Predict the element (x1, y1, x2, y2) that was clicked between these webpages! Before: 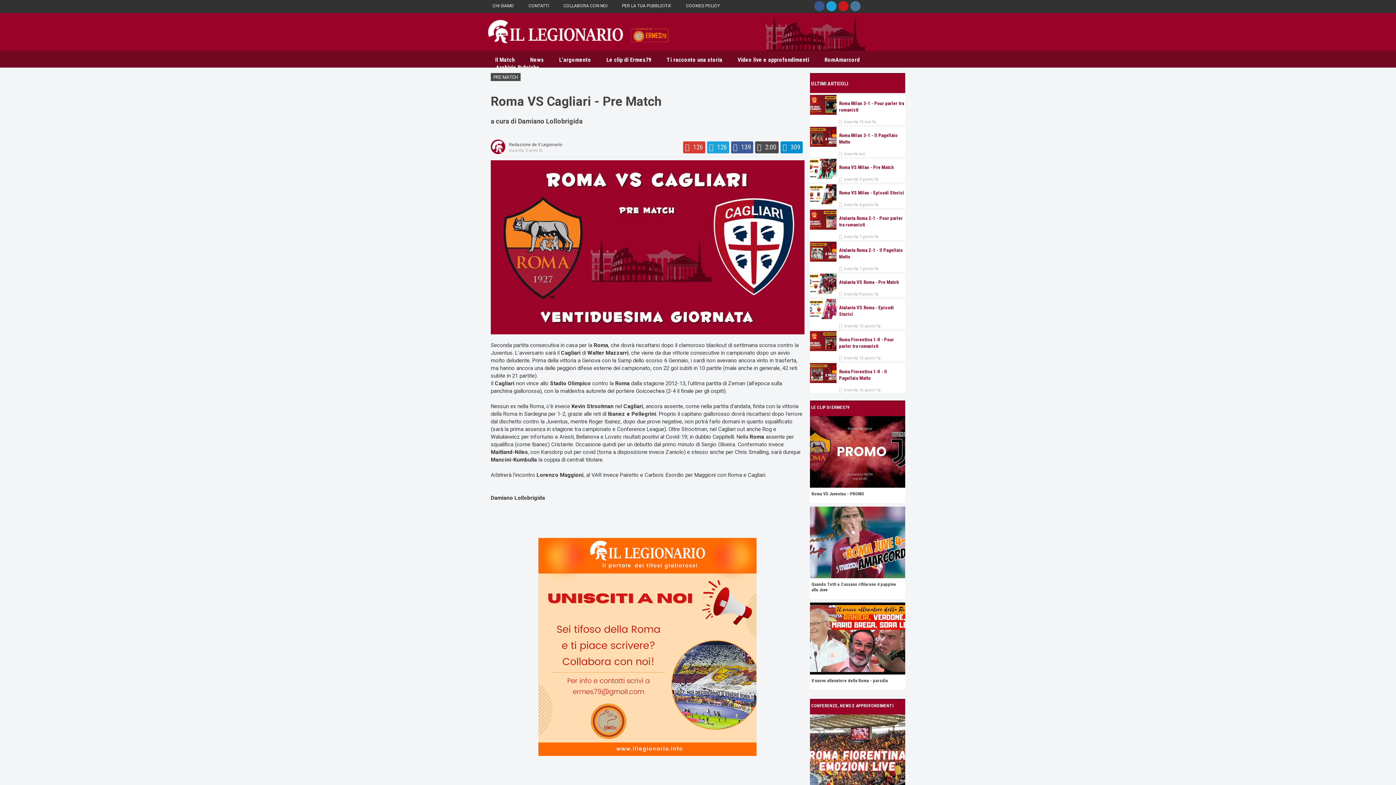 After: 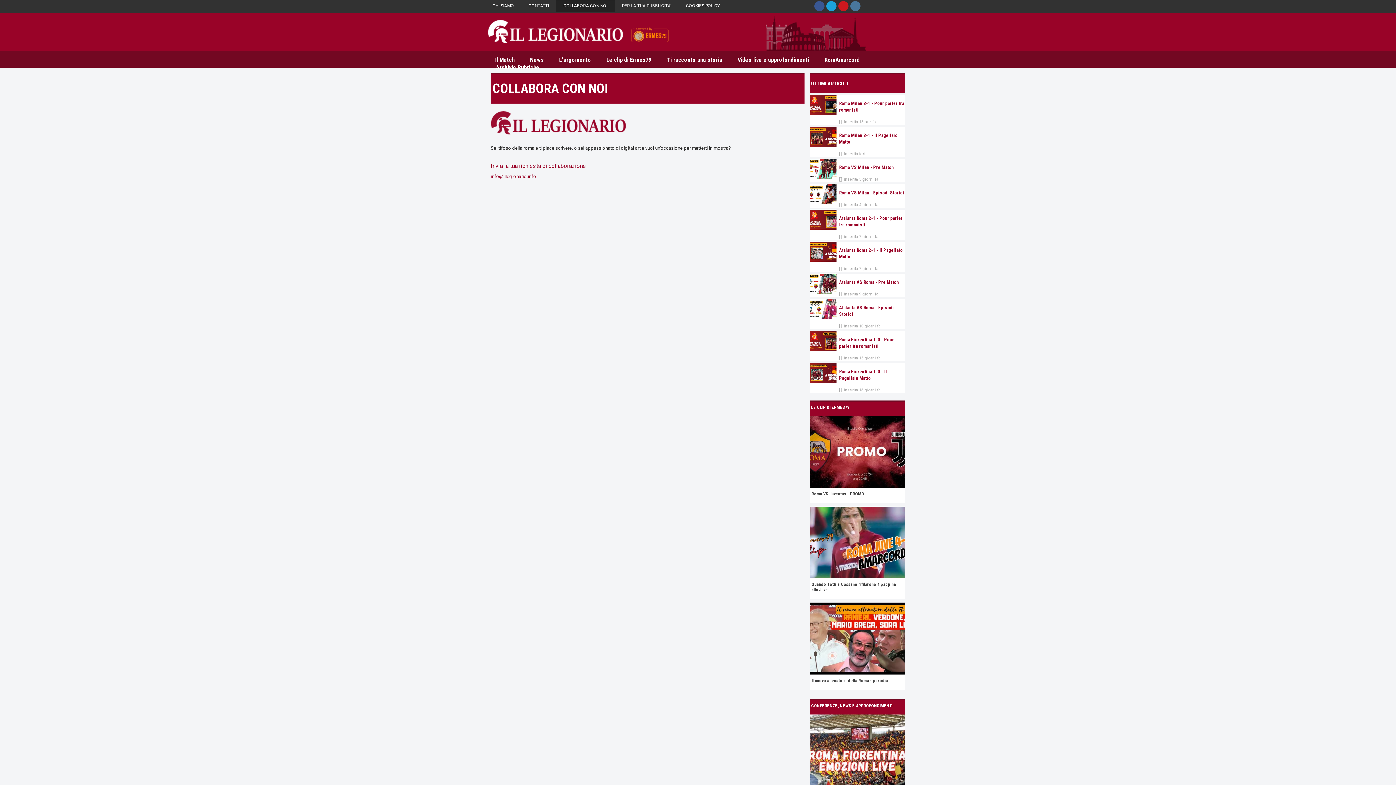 Action: bbox: (556, 0, 614, 12) label: COLLABORA CON NOI